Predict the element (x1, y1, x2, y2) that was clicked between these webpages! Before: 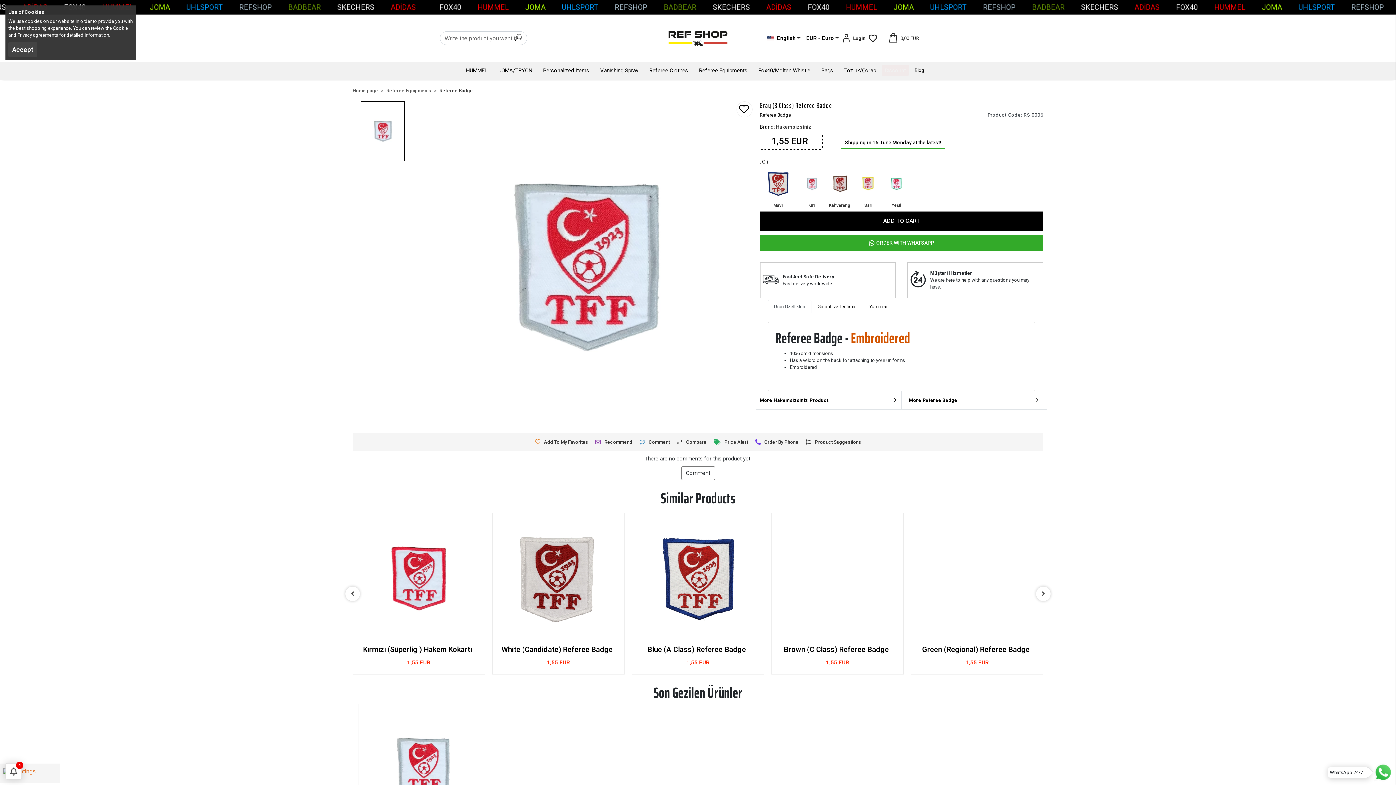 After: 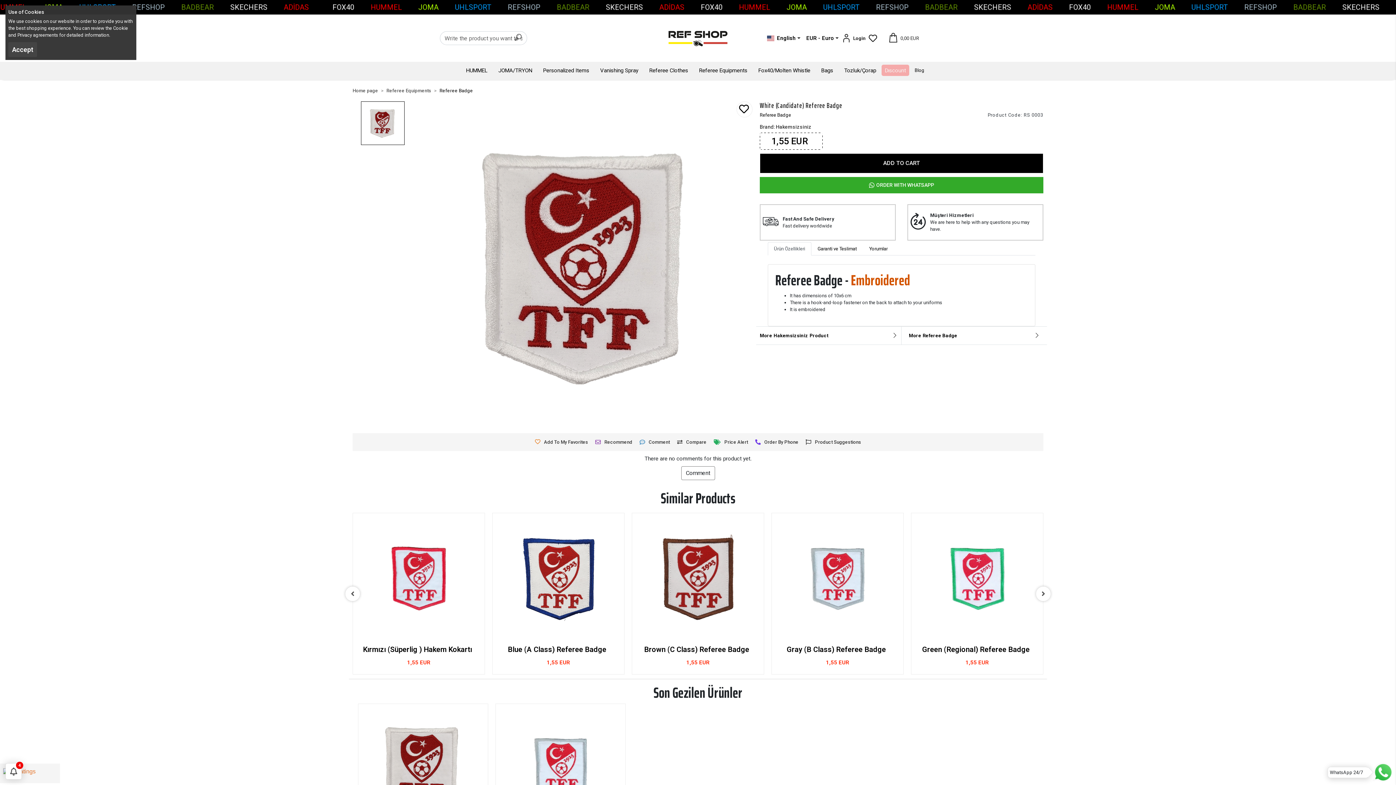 Action: bbox: (776, 644, 899, 670) label: White (Candidate) Referee Badge
1,55 EUR